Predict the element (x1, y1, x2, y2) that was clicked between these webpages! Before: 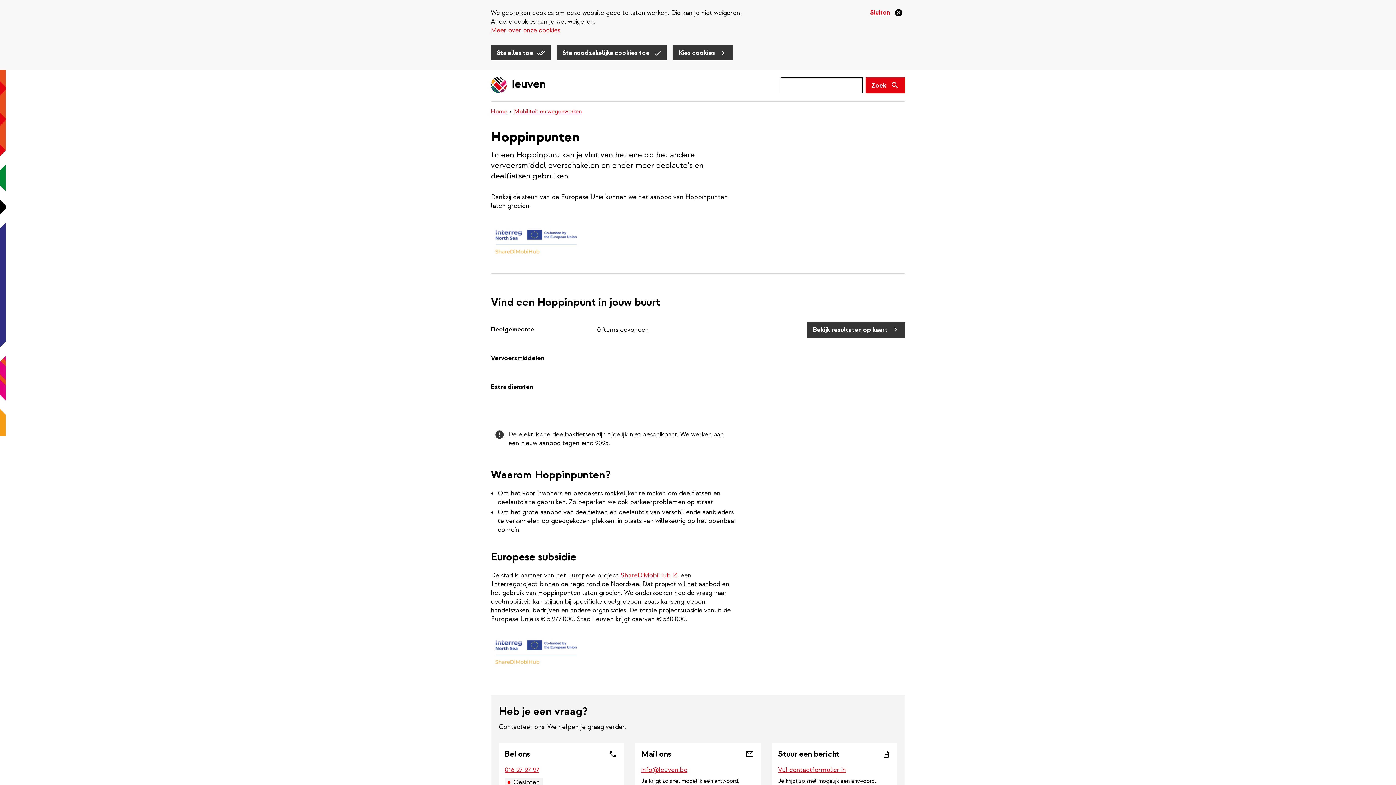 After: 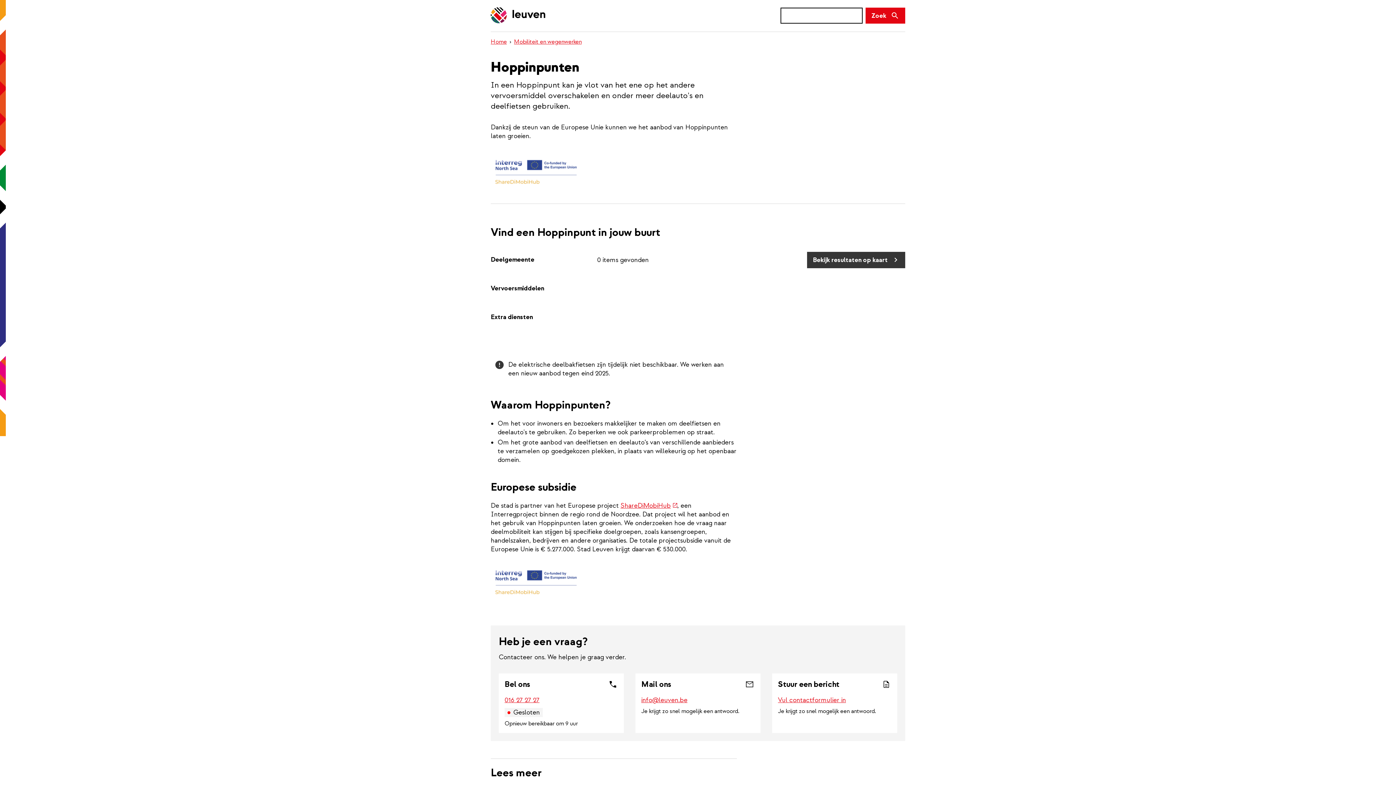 Action: label: Sta alles toe bbox: (490, 45, 550, 61)